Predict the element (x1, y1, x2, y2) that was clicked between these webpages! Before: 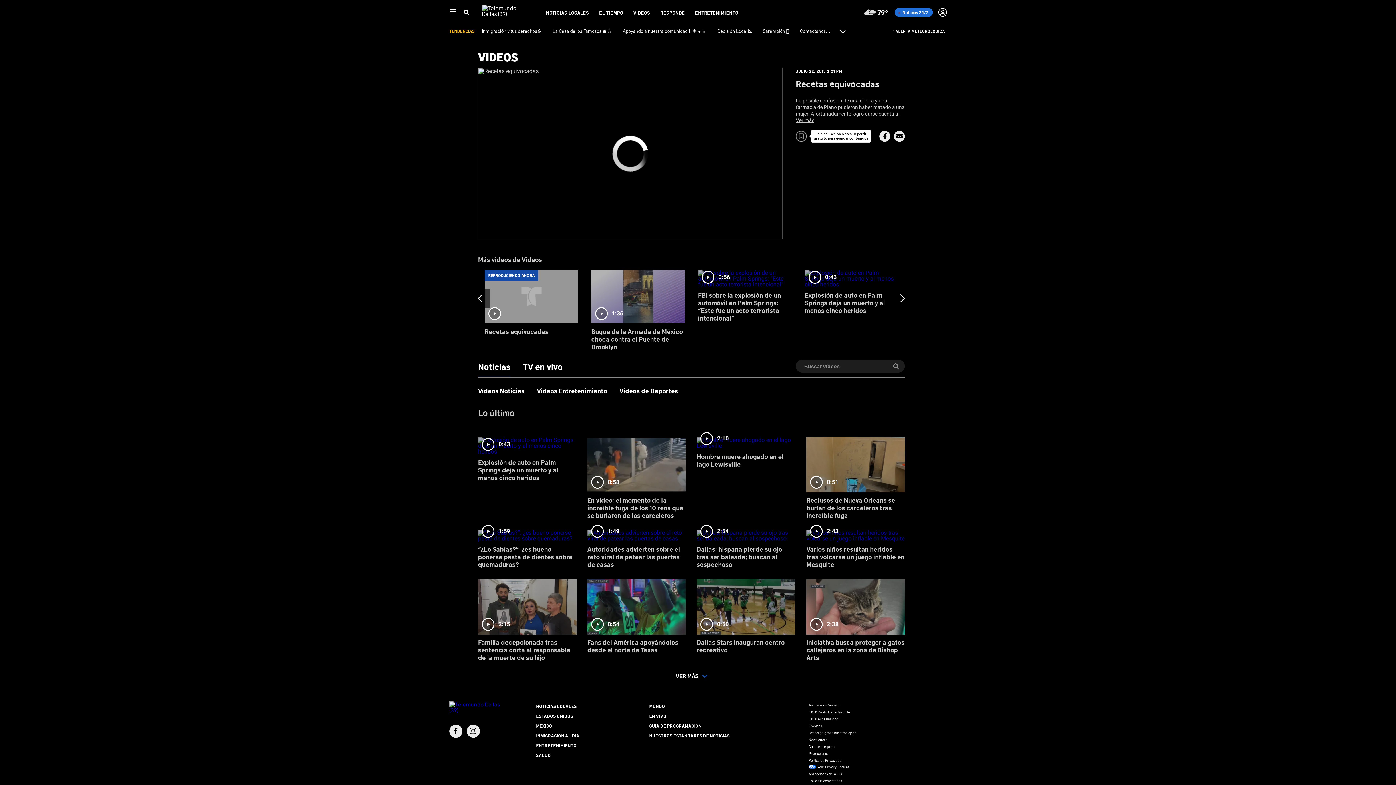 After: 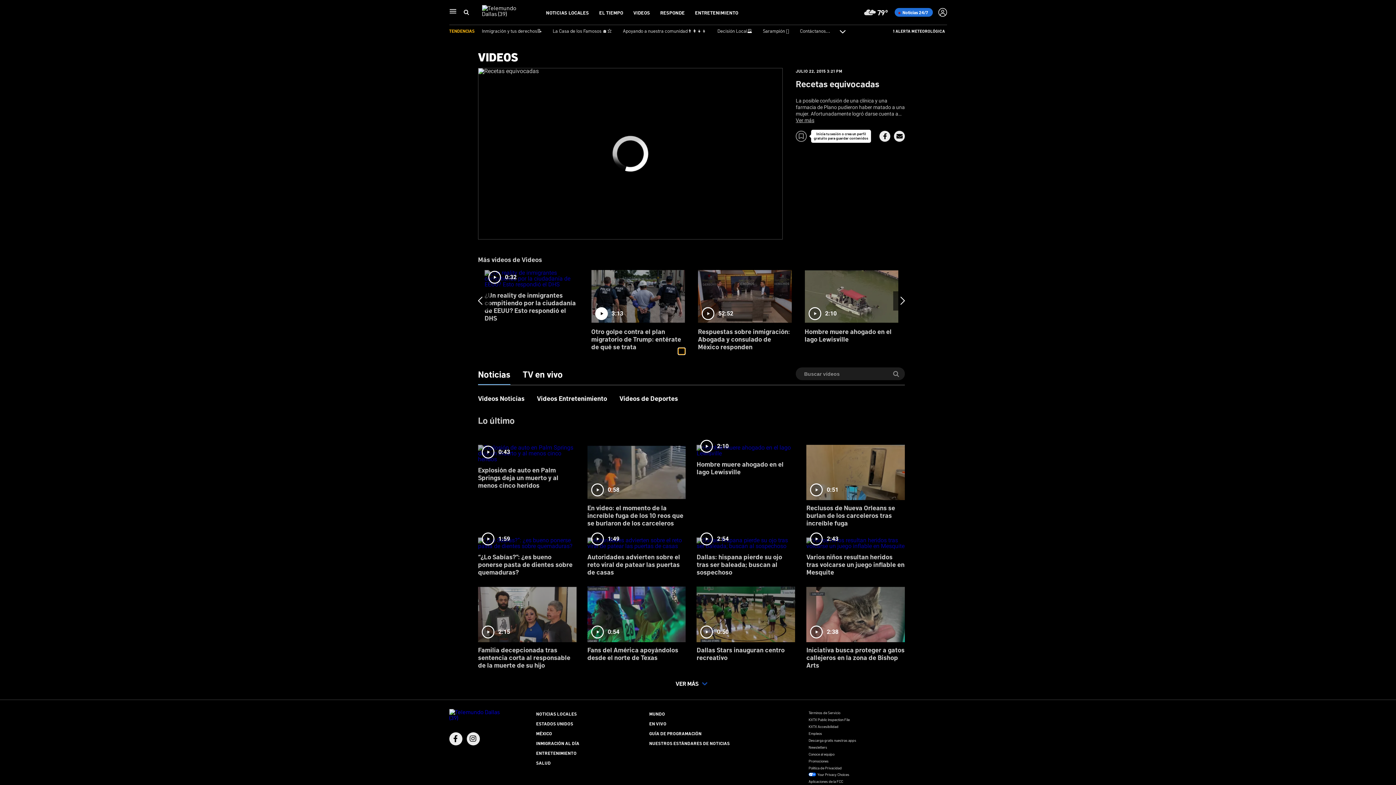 Action: label: slide 9 bullet bbox: (678, 340, 685, 346)